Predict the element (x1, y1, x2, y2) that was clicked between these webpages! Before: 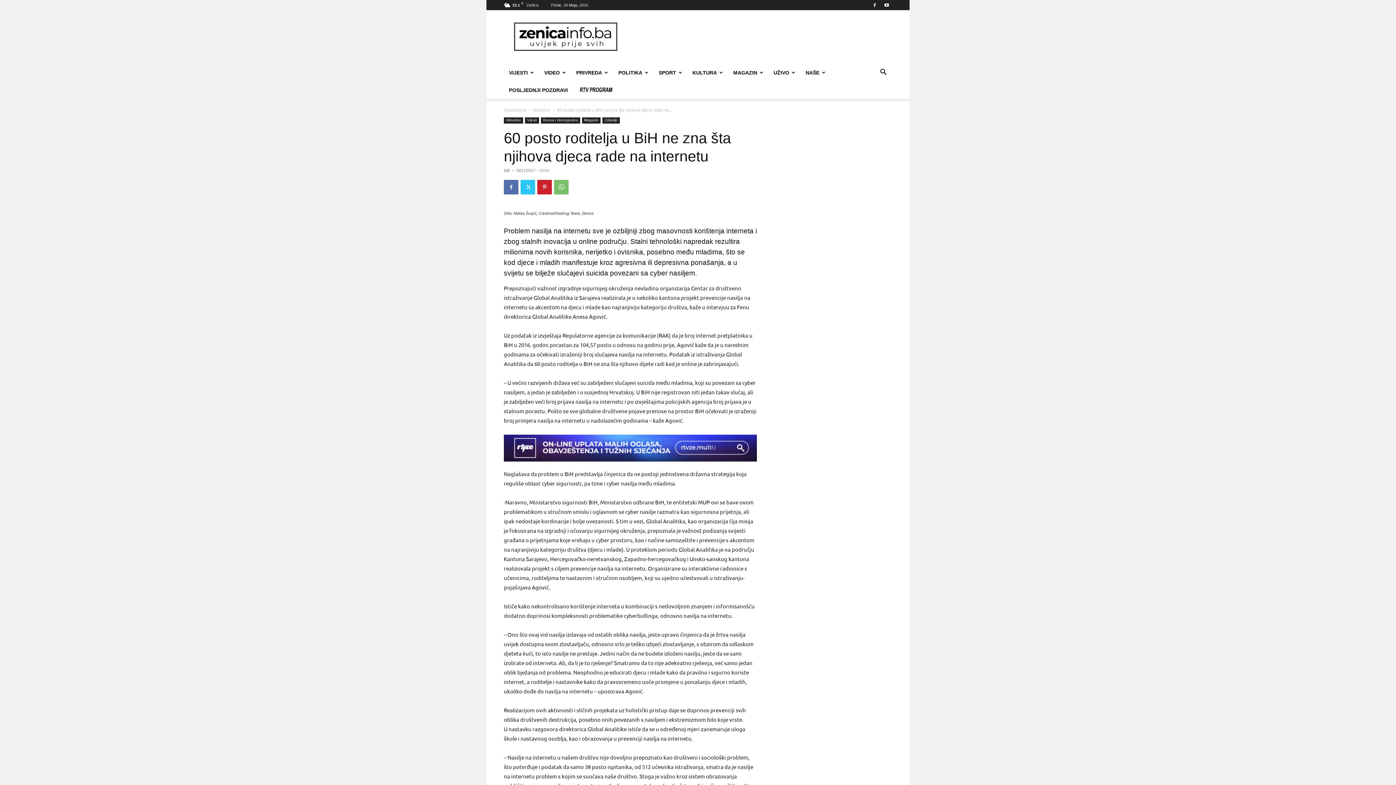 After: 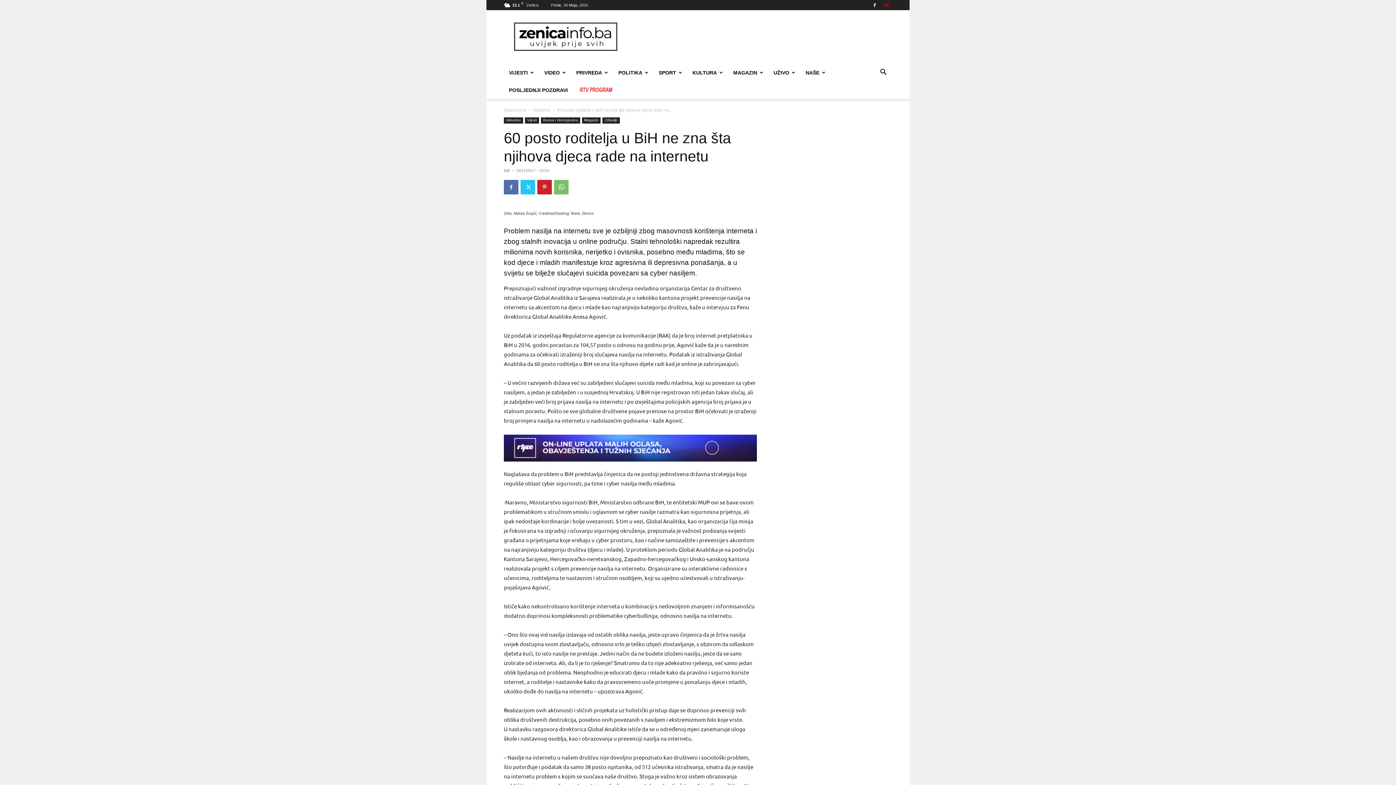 Action: bbox: (881, 0, 892, 10)